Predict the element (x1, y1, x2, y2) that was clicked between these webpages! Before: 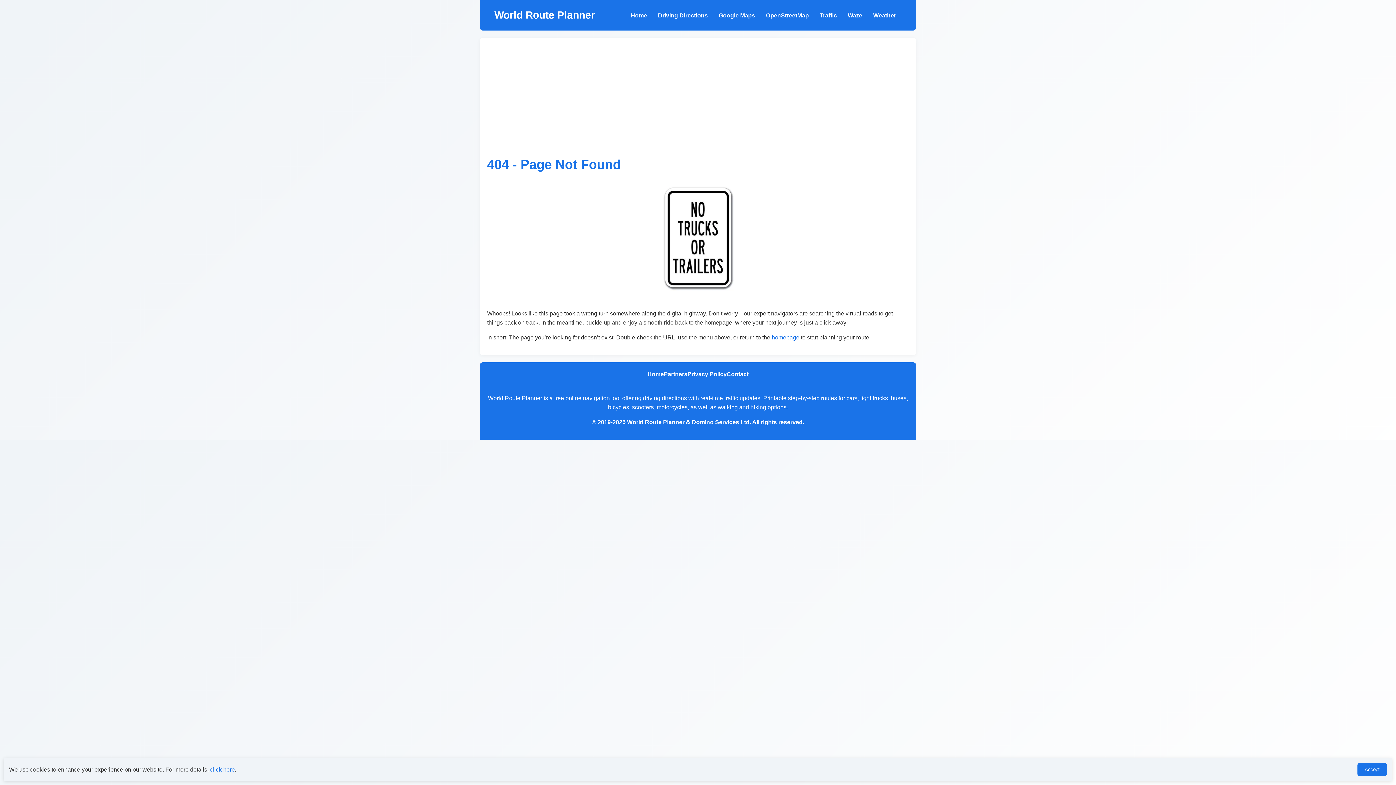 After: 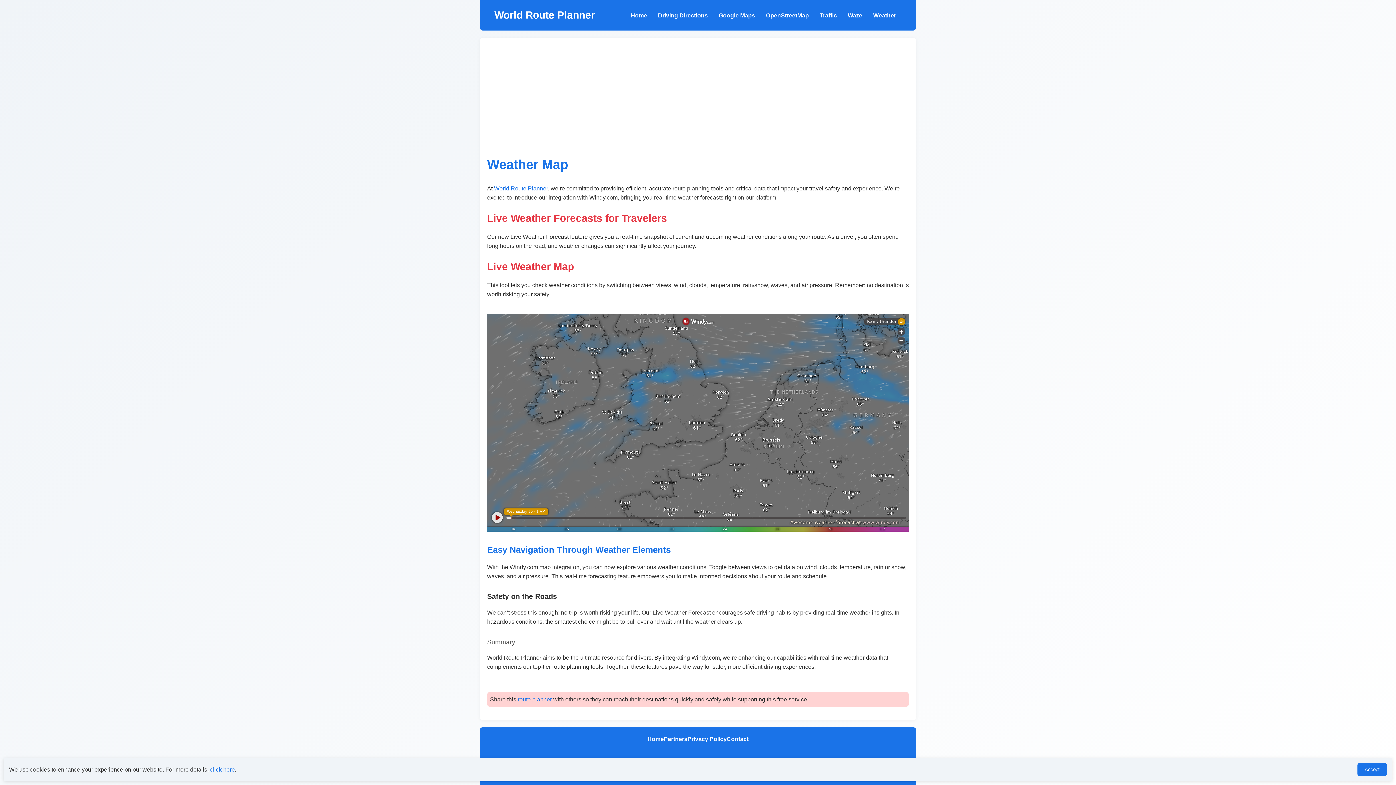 Action: label: Weather bbox: (873, 12, 896, 18)